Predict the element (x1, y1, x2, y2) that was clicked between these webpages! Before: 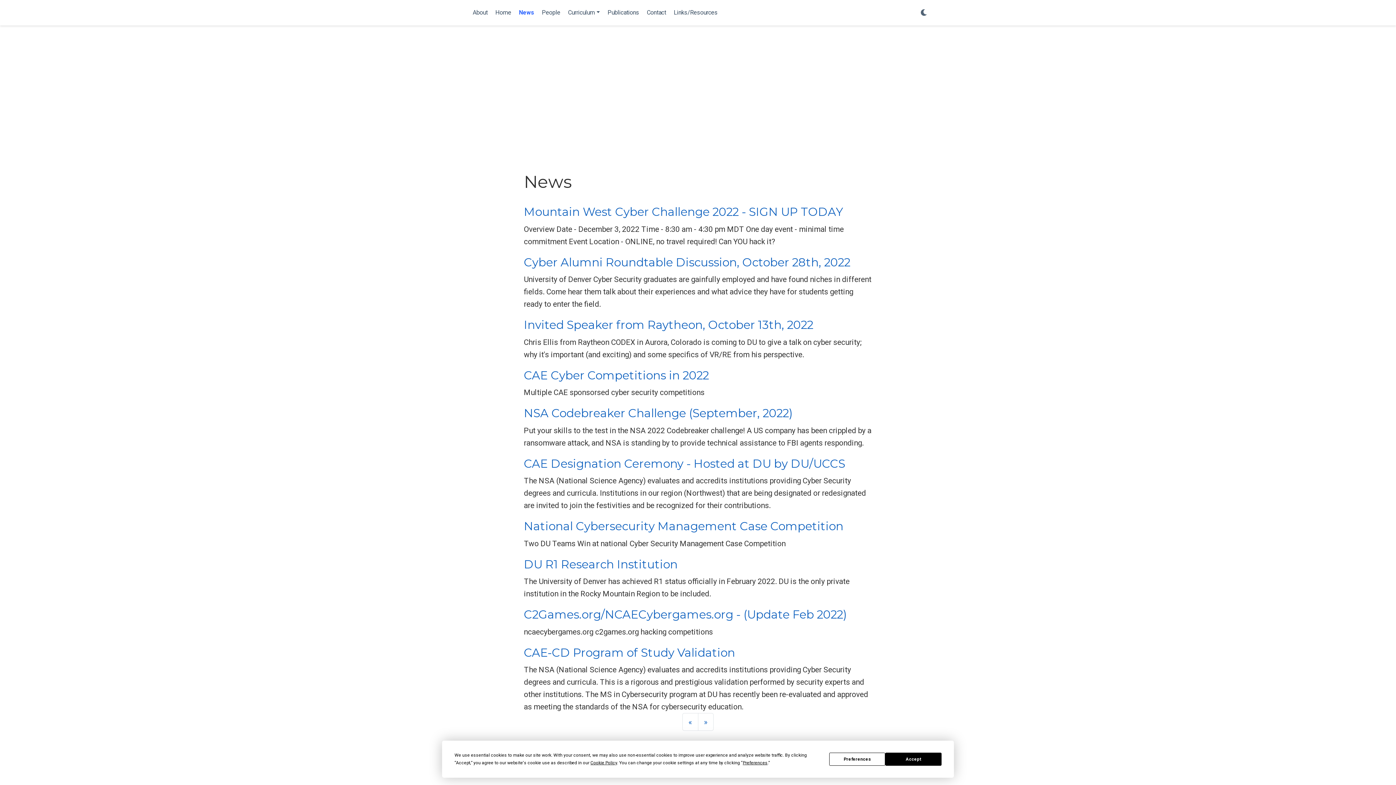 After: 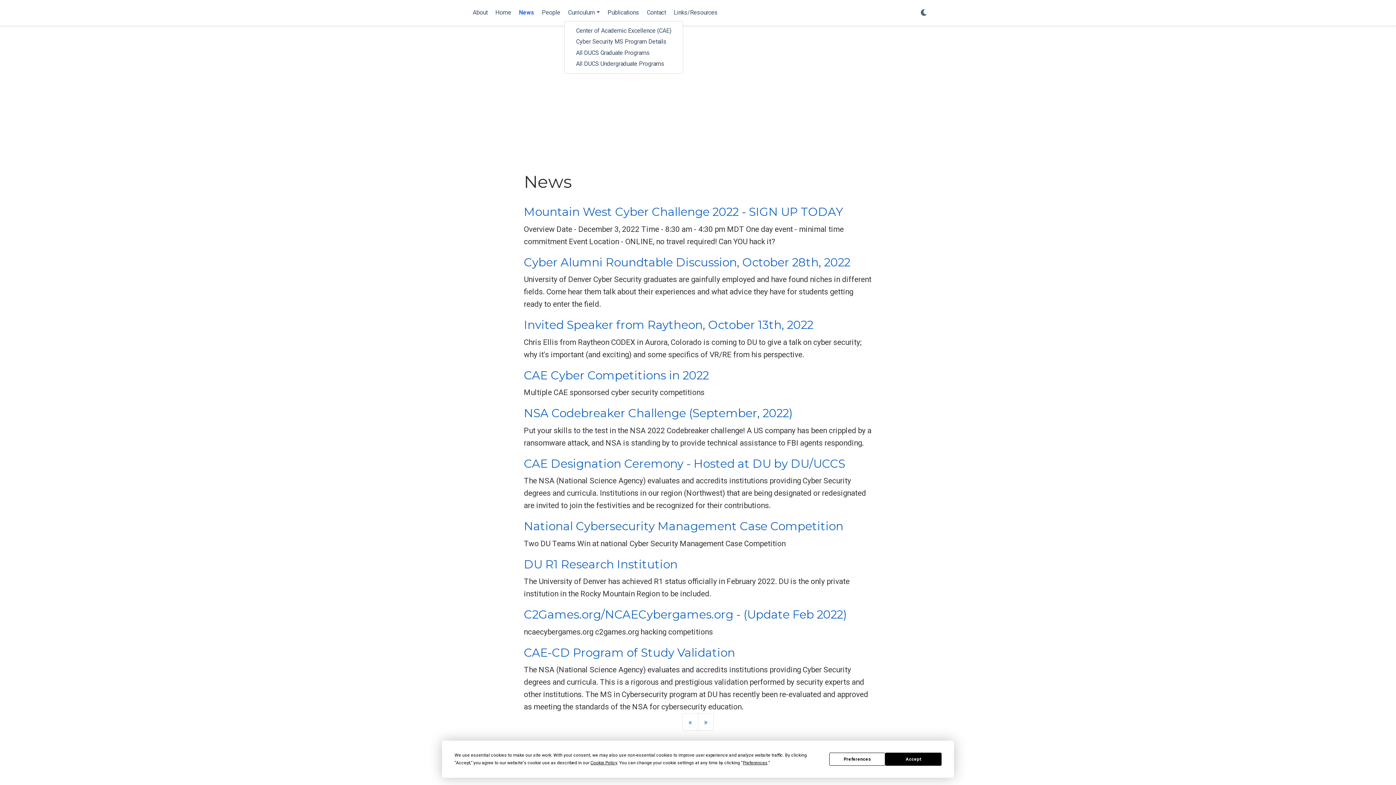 Action: label: Curriculum bbox: (564, 5, 603, 20)